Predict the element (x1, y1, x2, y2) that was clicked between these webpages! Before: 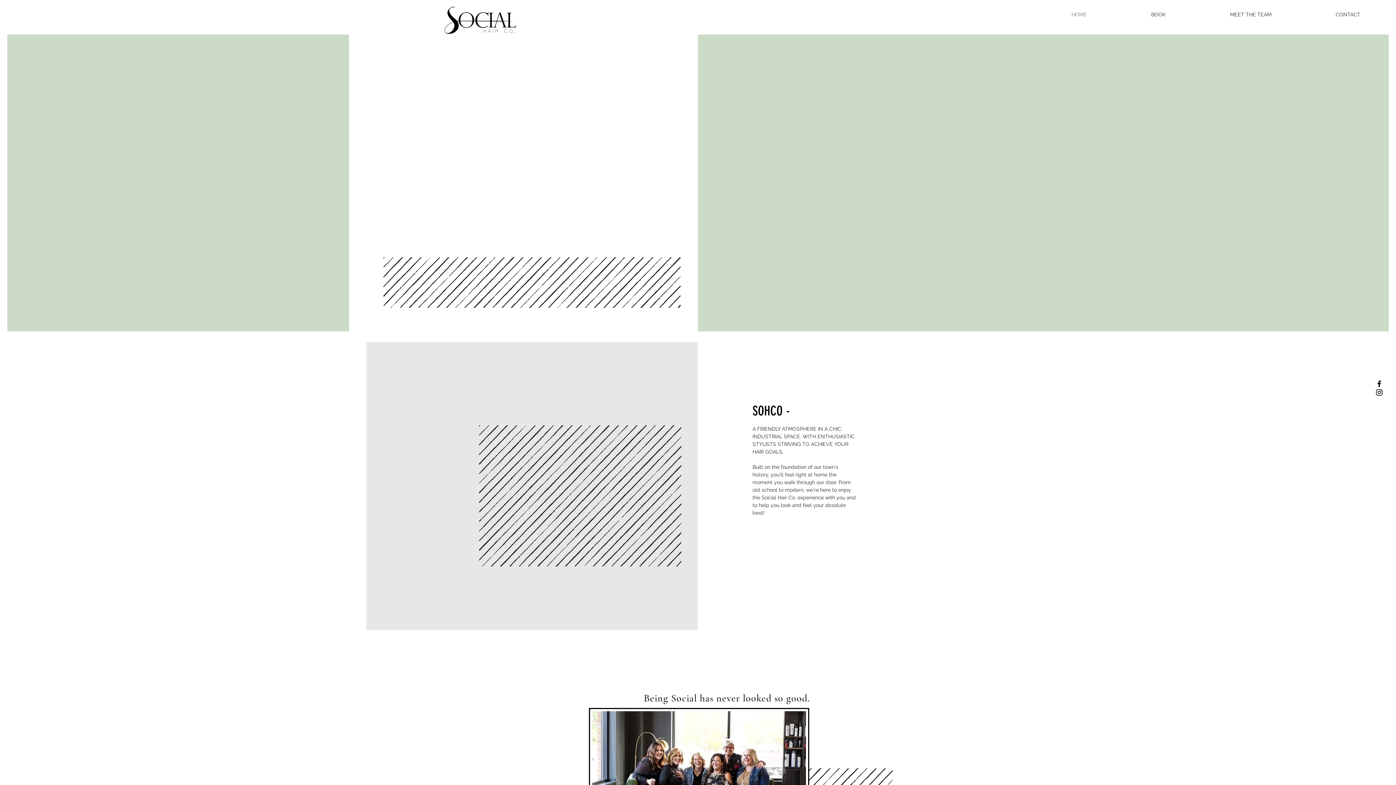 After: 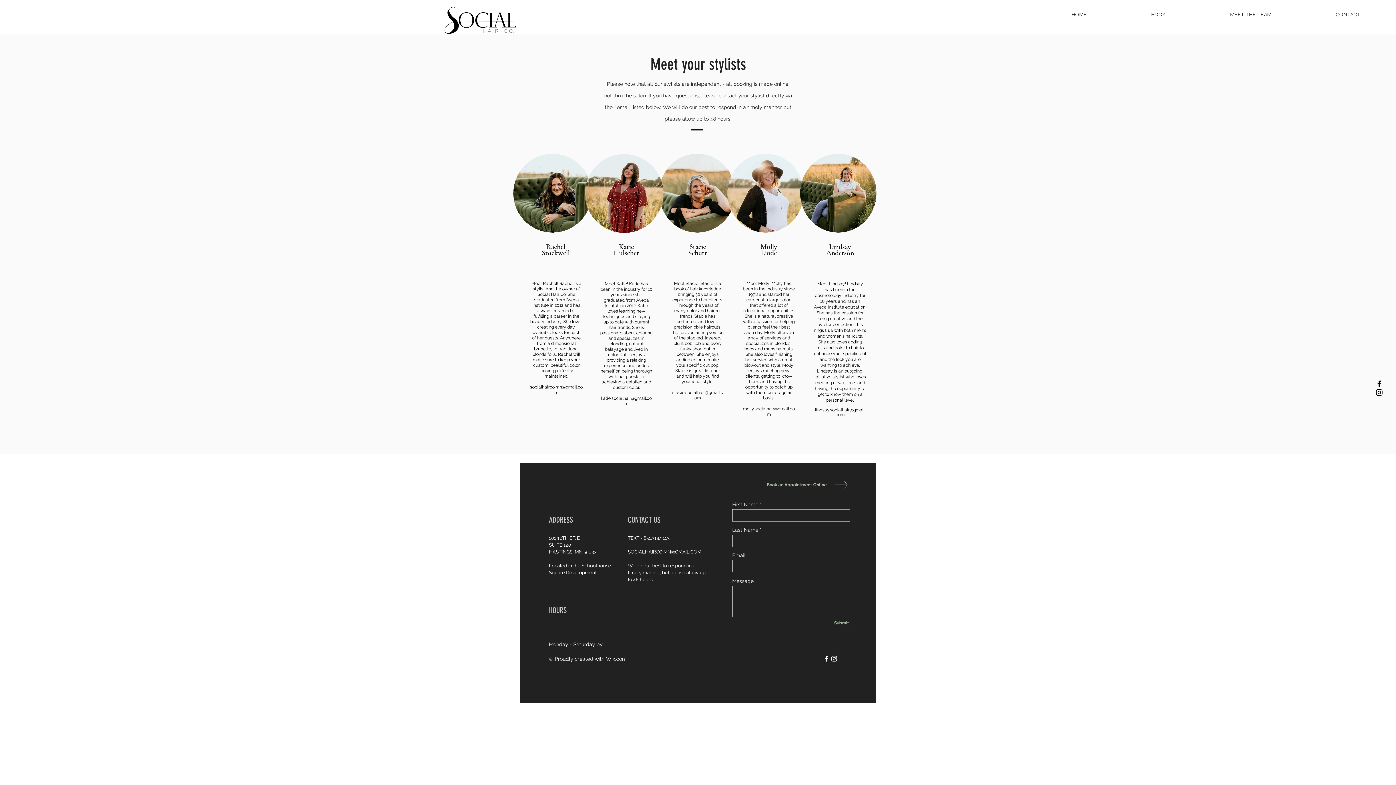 Action: label: MEET THE TEAM bbox: (1198, 7, 1304, 21)